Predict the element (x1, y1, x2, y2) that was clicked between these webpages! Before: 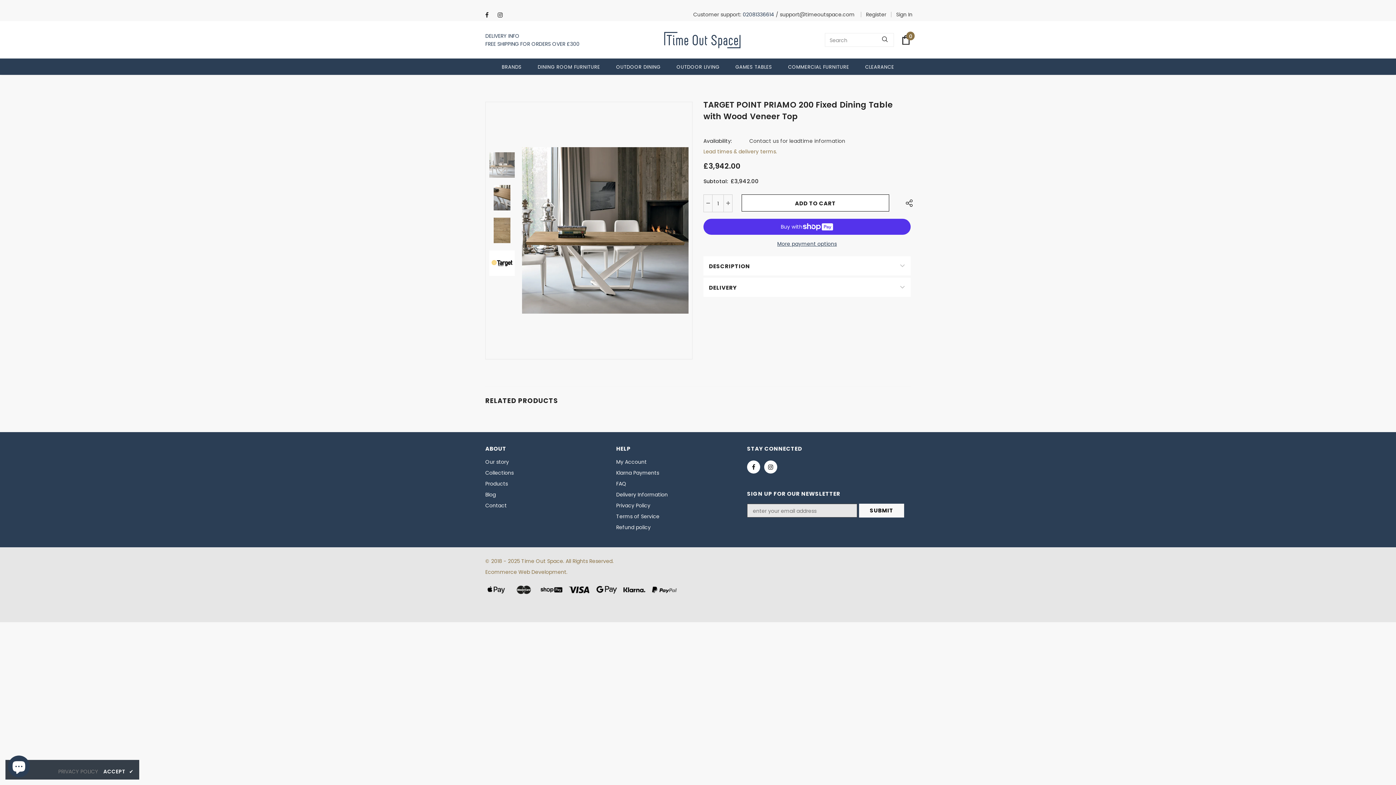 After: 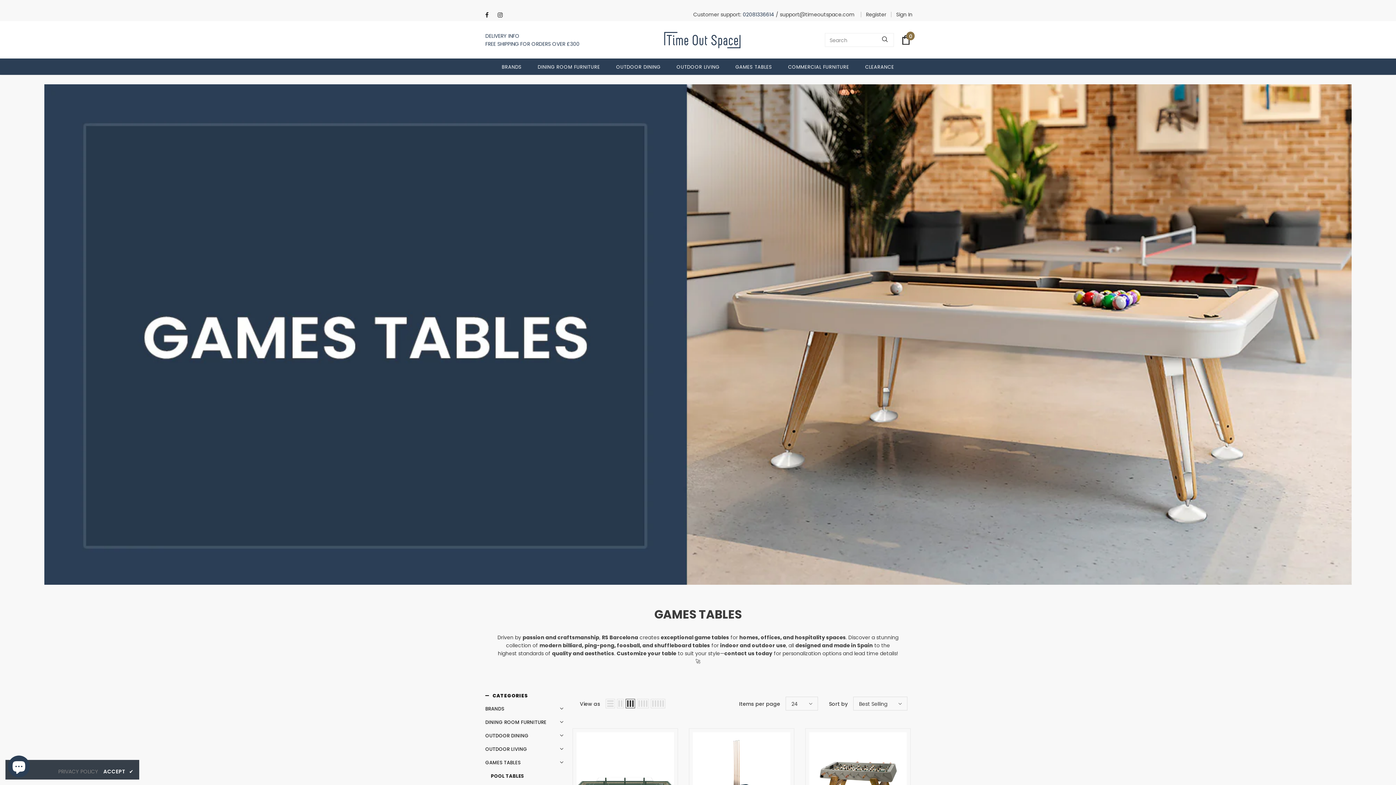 Action: bbox: (735, 58, 772, 74) label: GAMES TABLES